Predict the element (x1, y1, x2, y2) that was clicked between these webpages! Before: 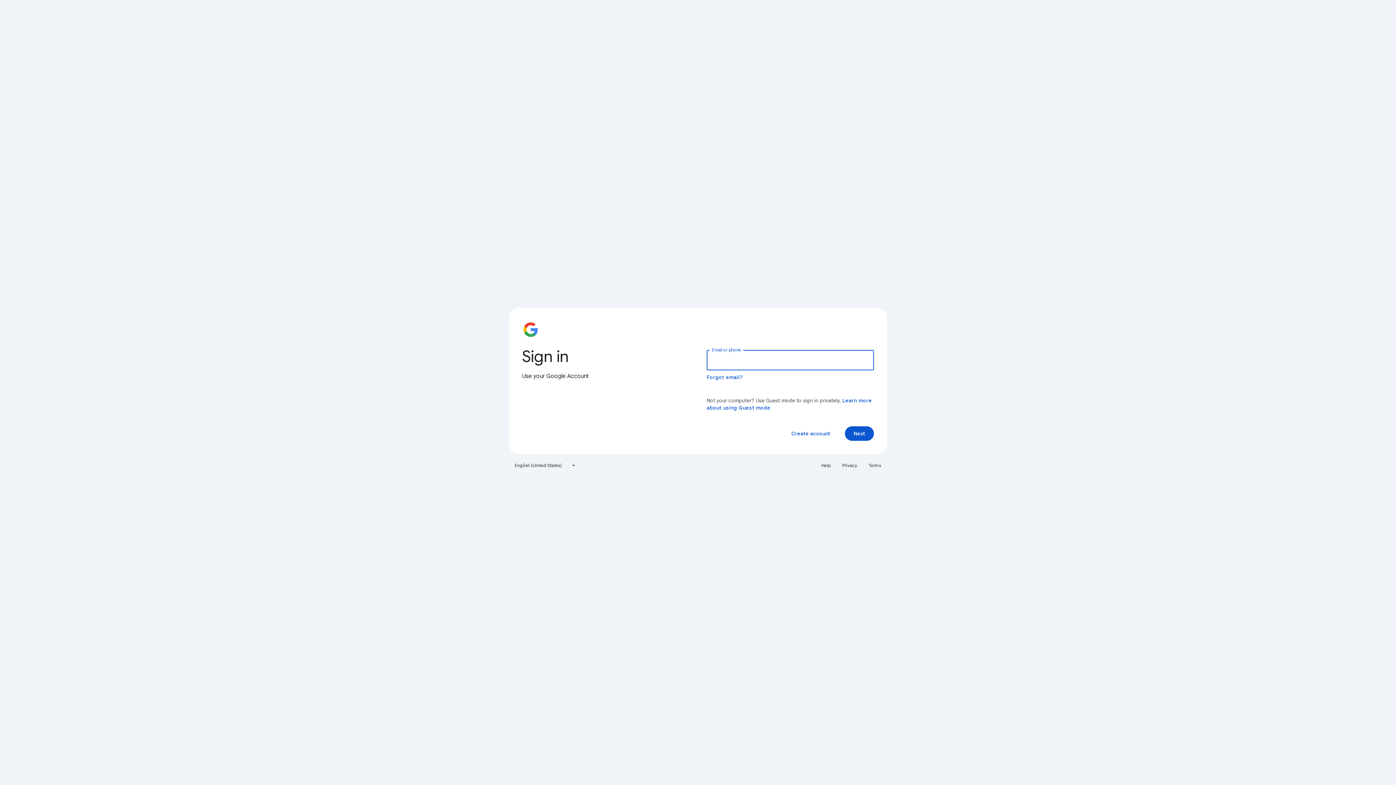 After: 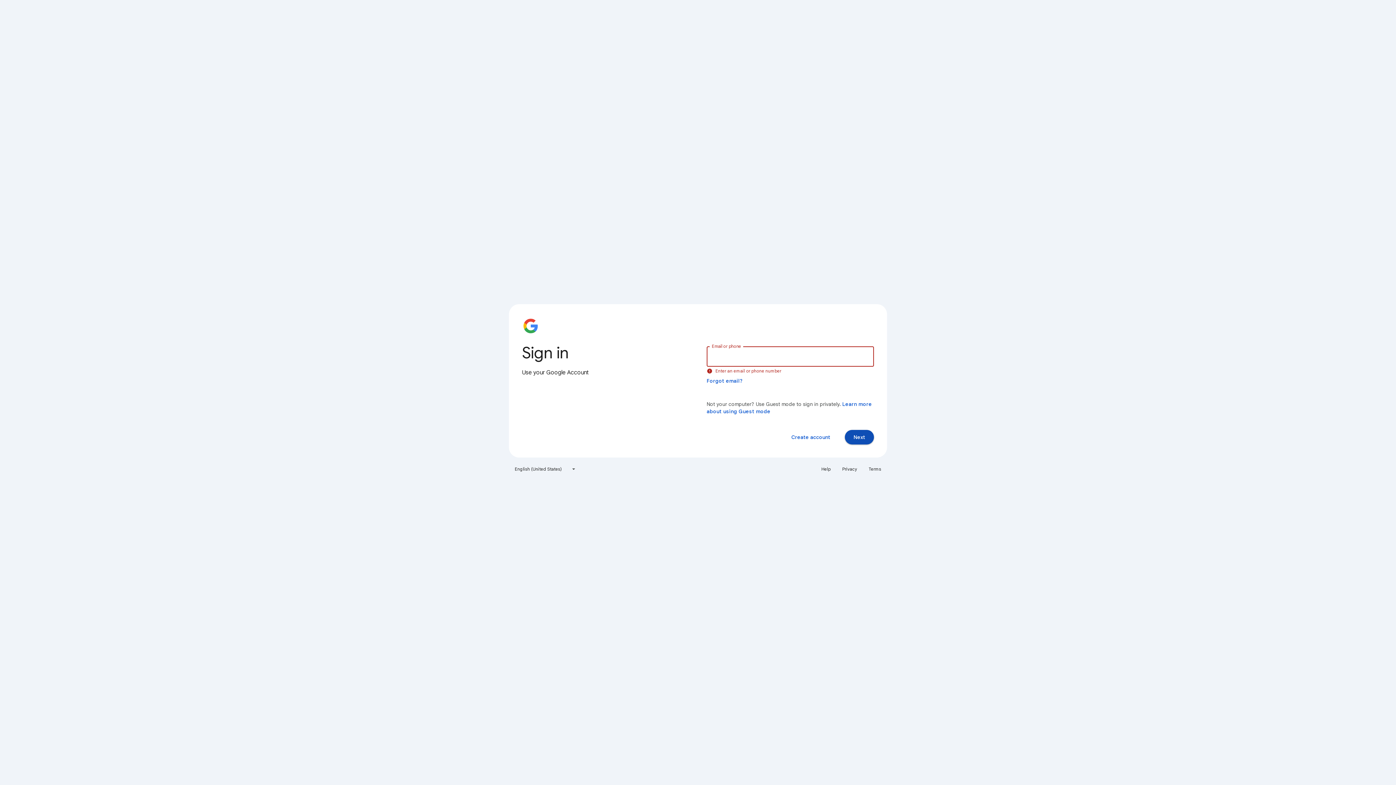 Action: bbox: (845, 426, 874, 441) label: Next